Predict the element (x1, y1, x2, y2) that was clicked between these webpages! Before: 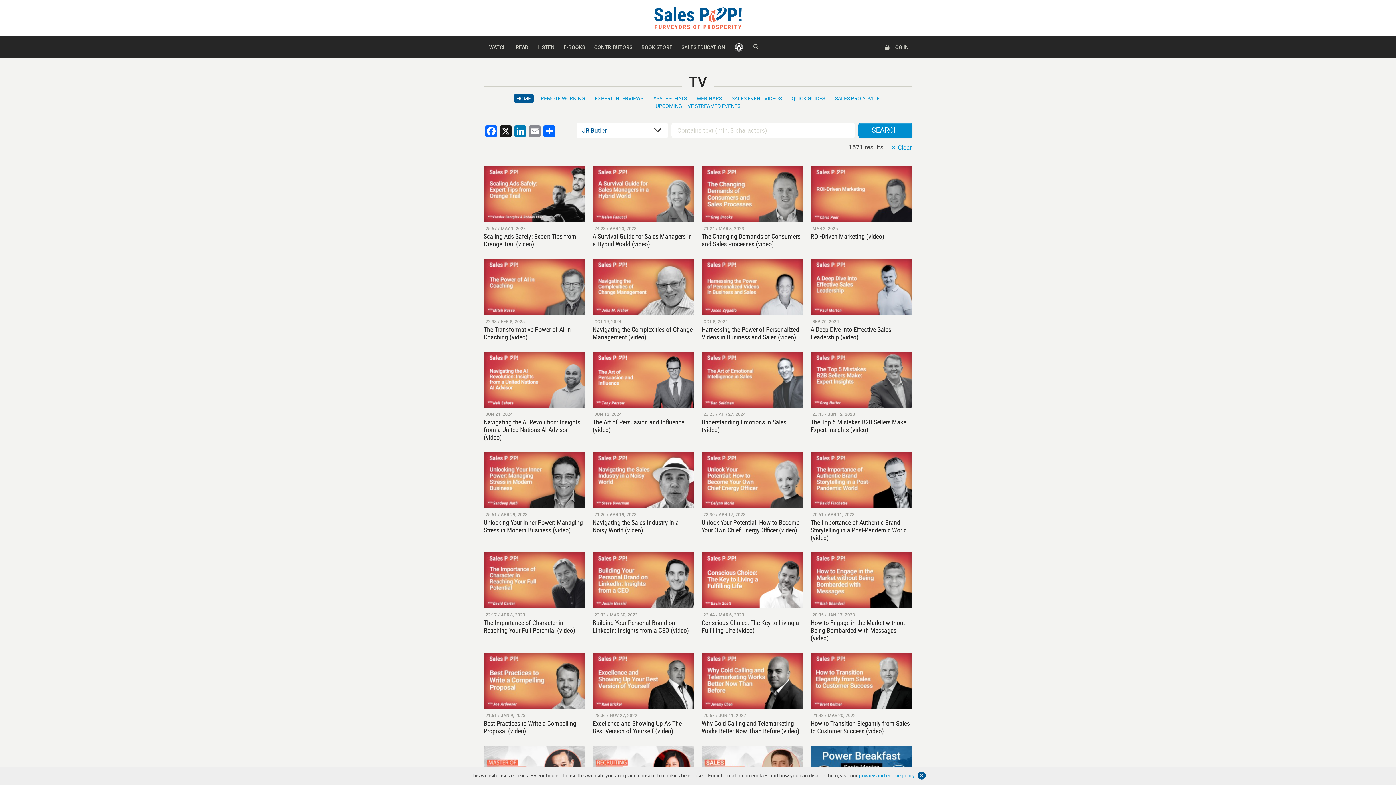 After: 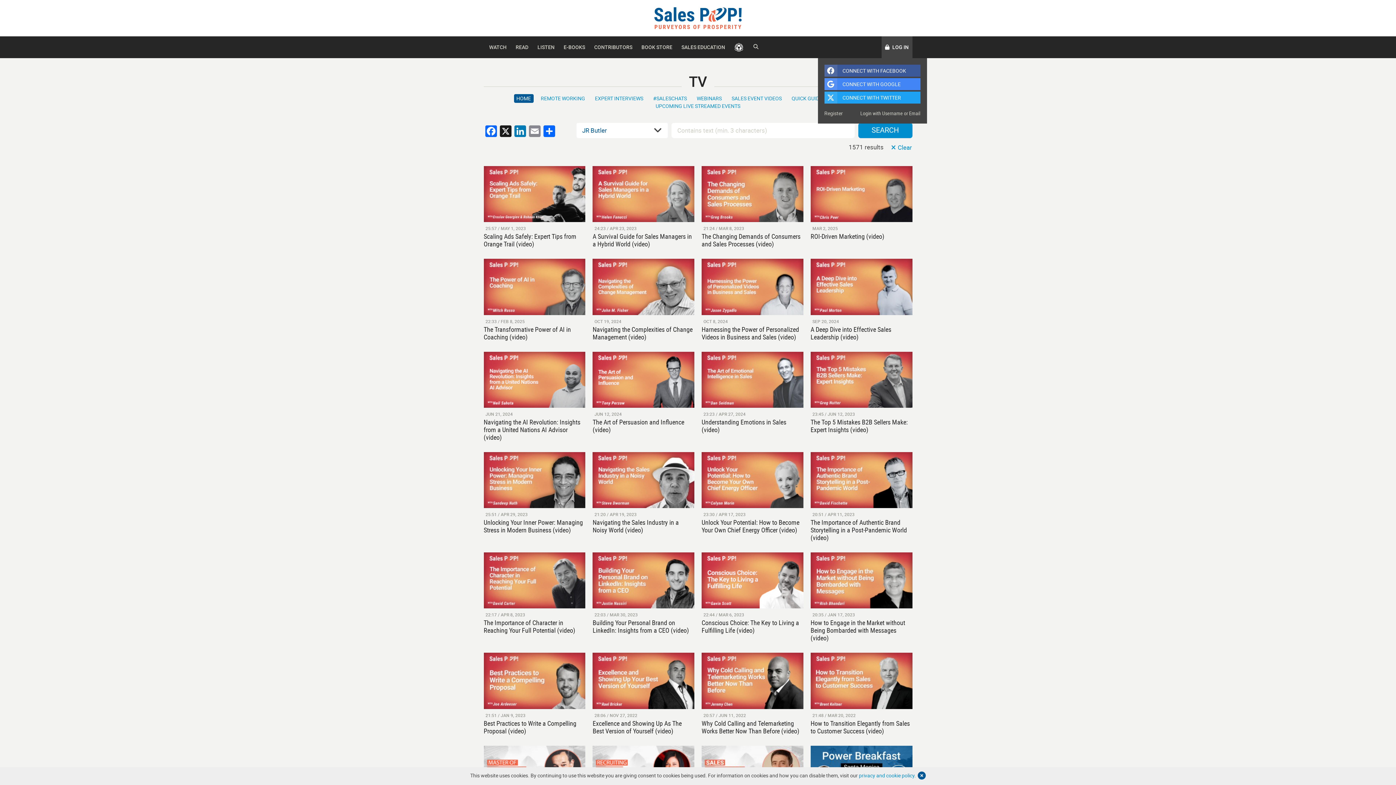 Action: bbox: (881, 36, 912, 58) label: LOG IN